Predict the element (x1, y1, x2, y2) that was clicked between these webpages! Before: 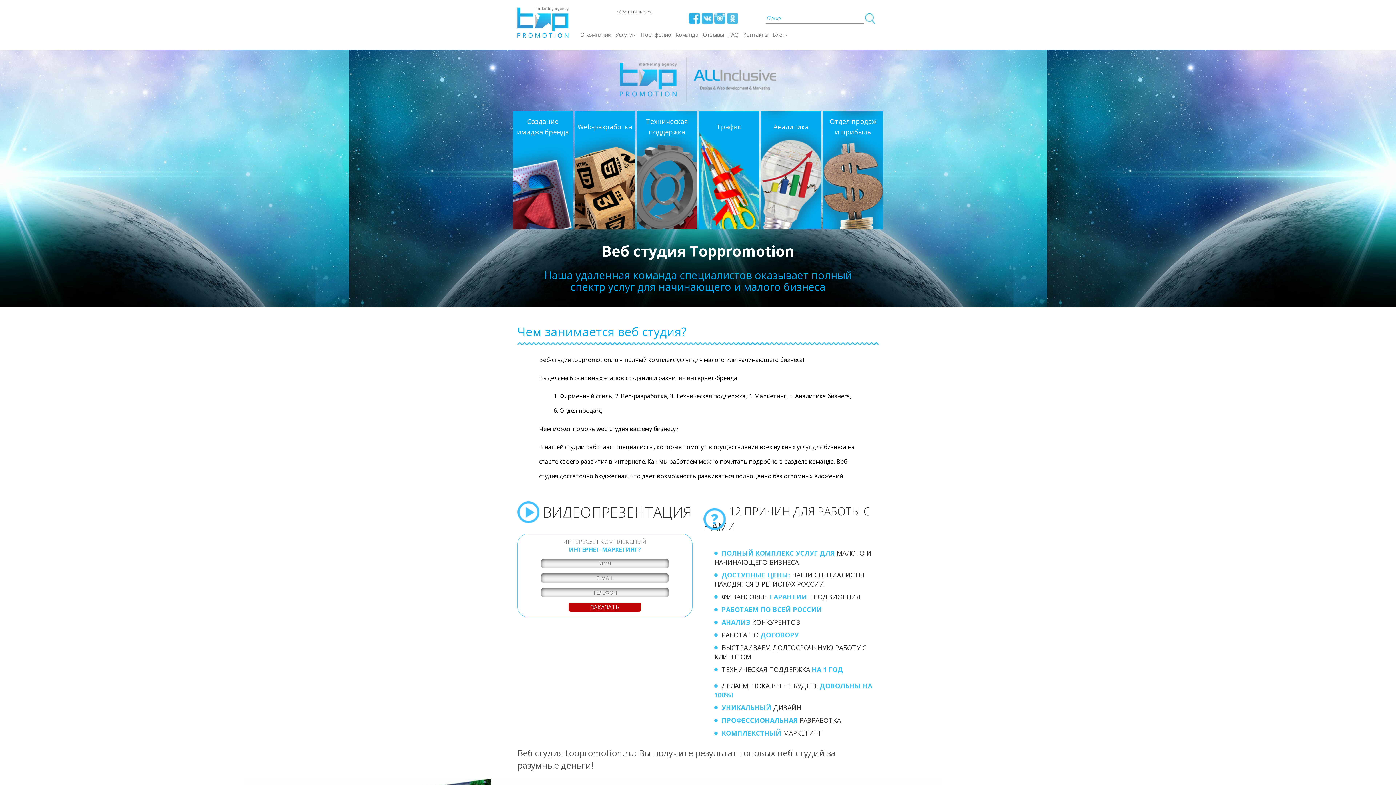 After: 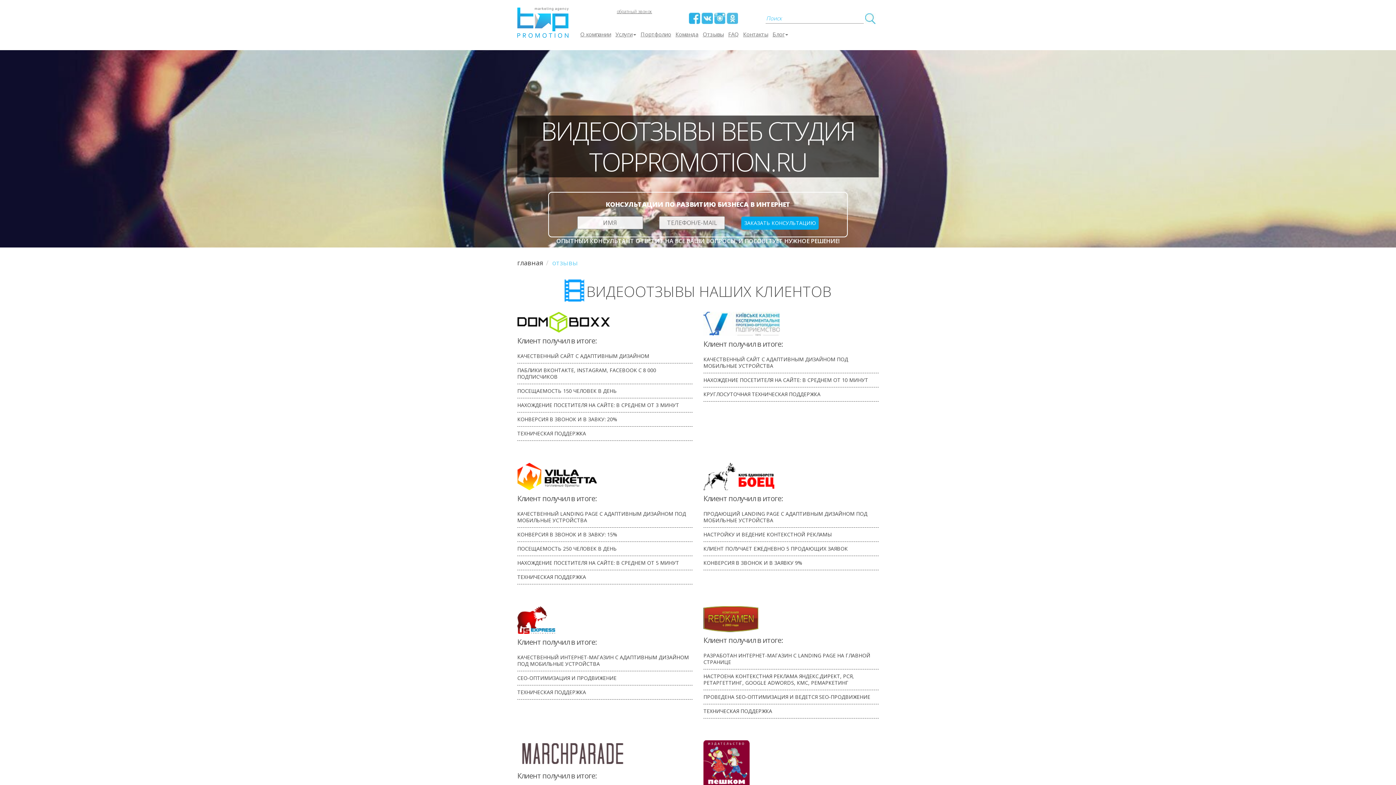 Action: label: Отзывы bbox: (702, 30, 724, 38)